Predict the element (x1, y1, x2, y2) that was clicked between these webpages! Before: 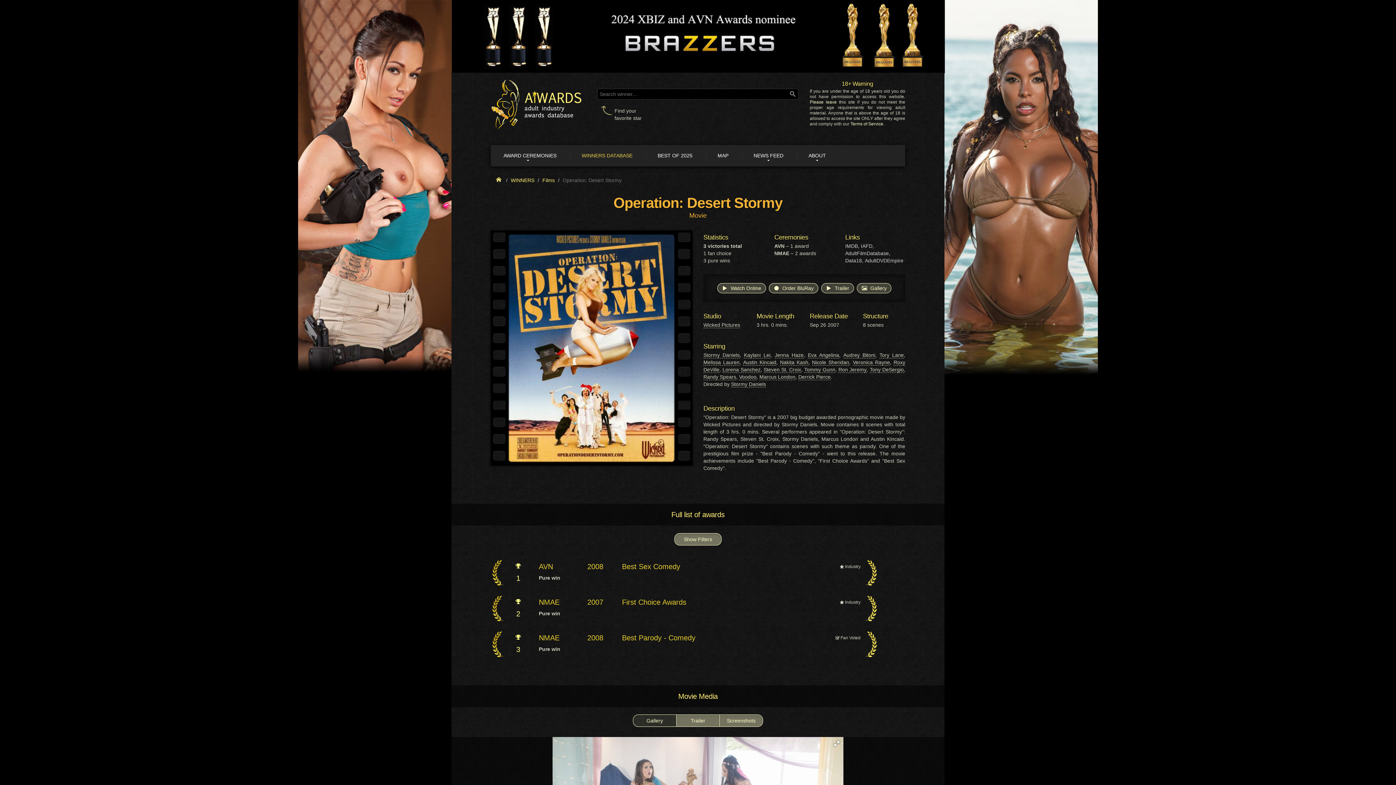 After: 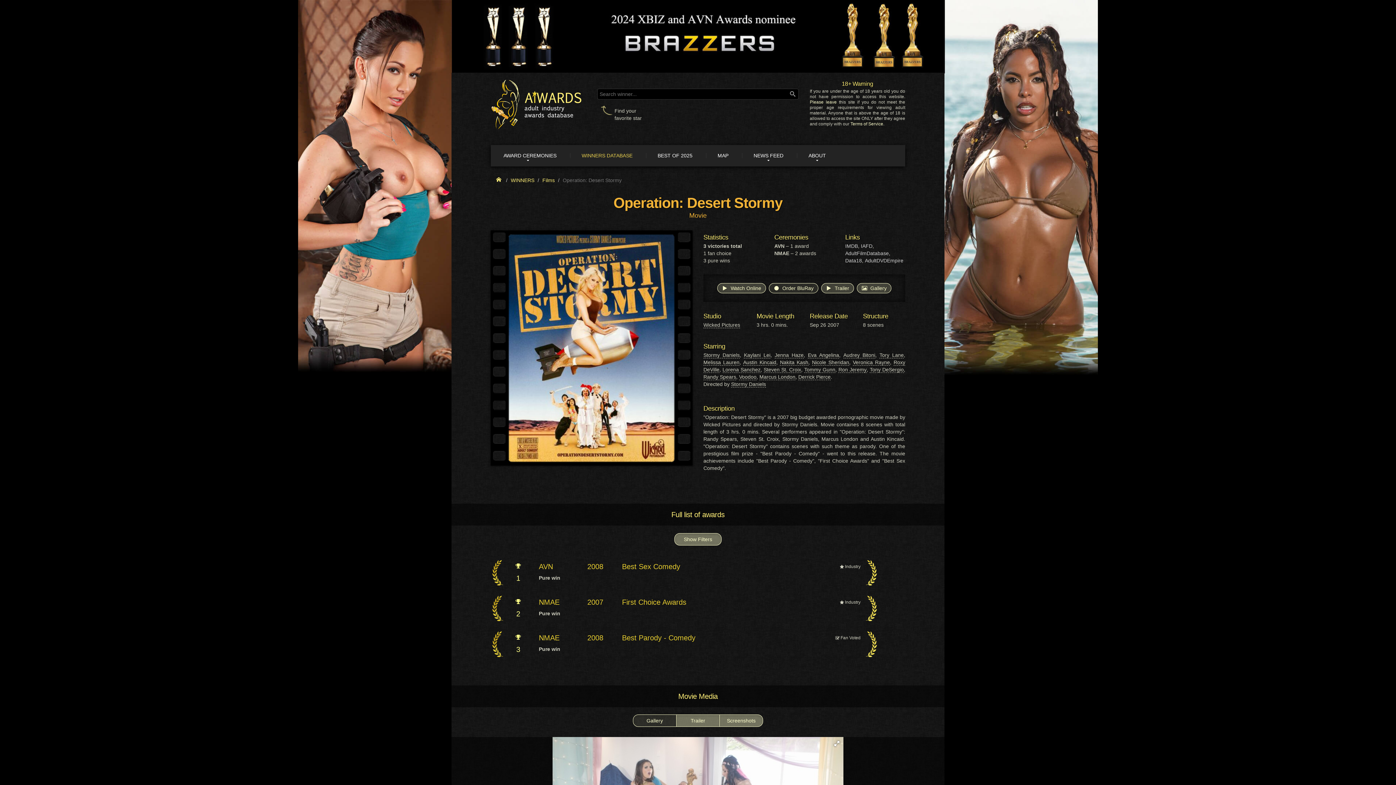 Action: label:   Order BluRay bbox: (769, 283, 818, 293)